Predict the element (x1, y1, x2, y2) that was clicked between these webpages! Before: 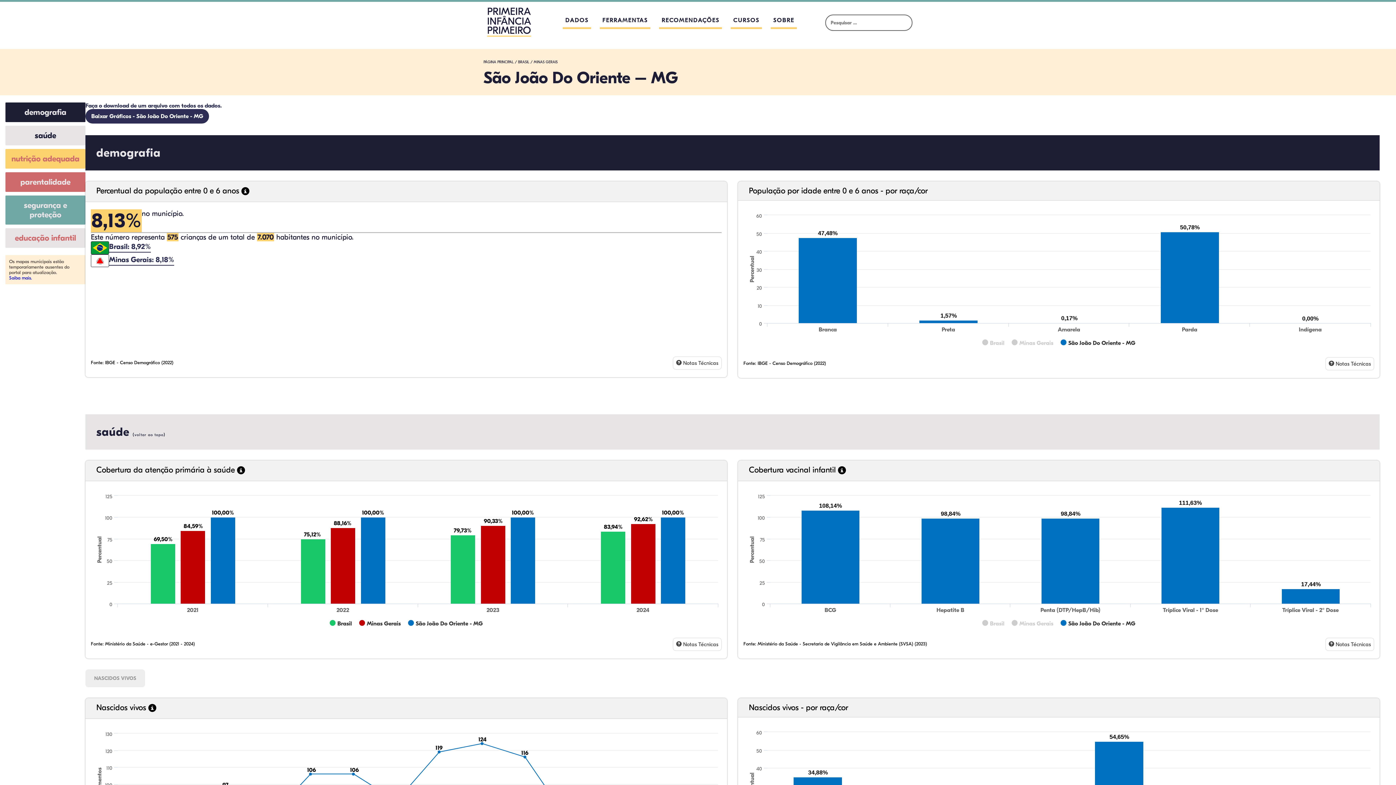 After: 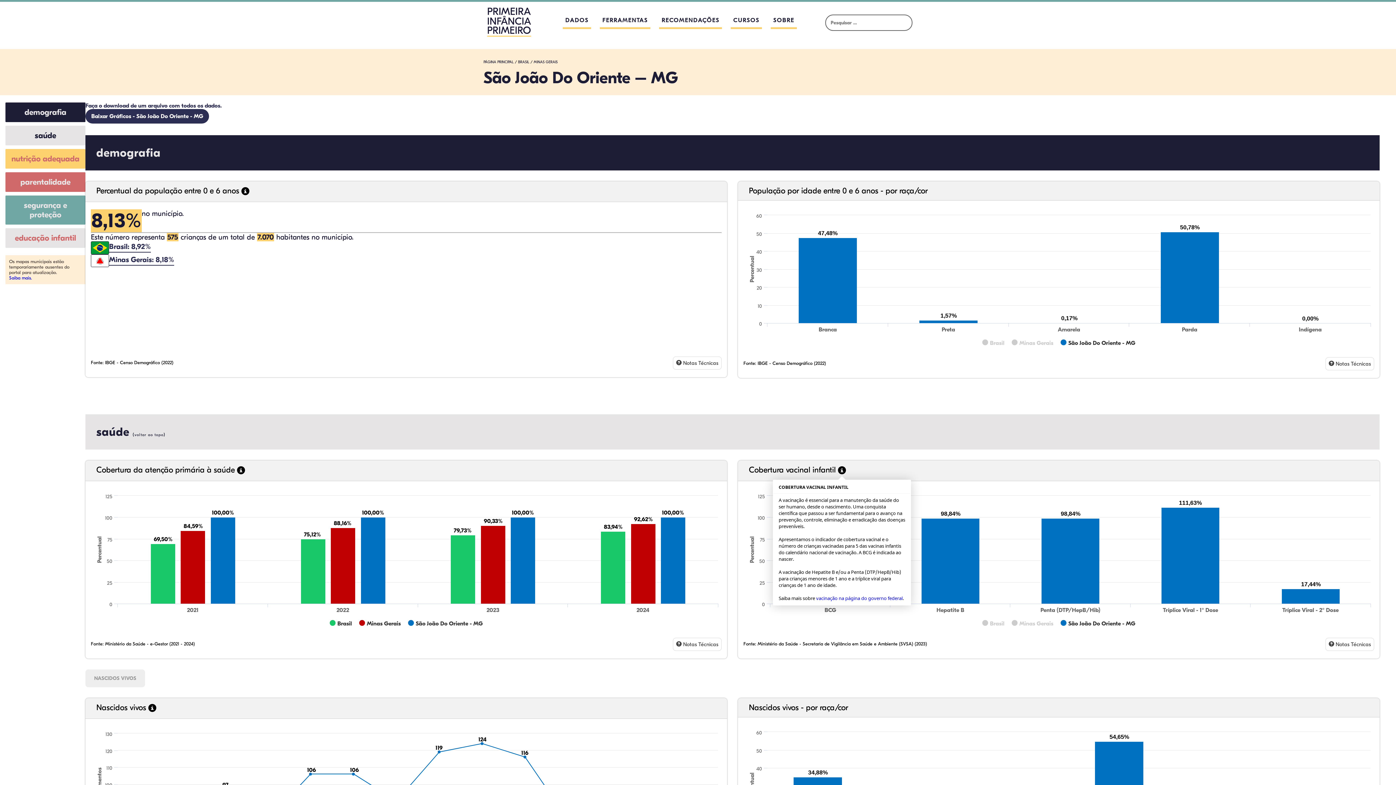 Action: bbox: (838, 467, 846, 476)